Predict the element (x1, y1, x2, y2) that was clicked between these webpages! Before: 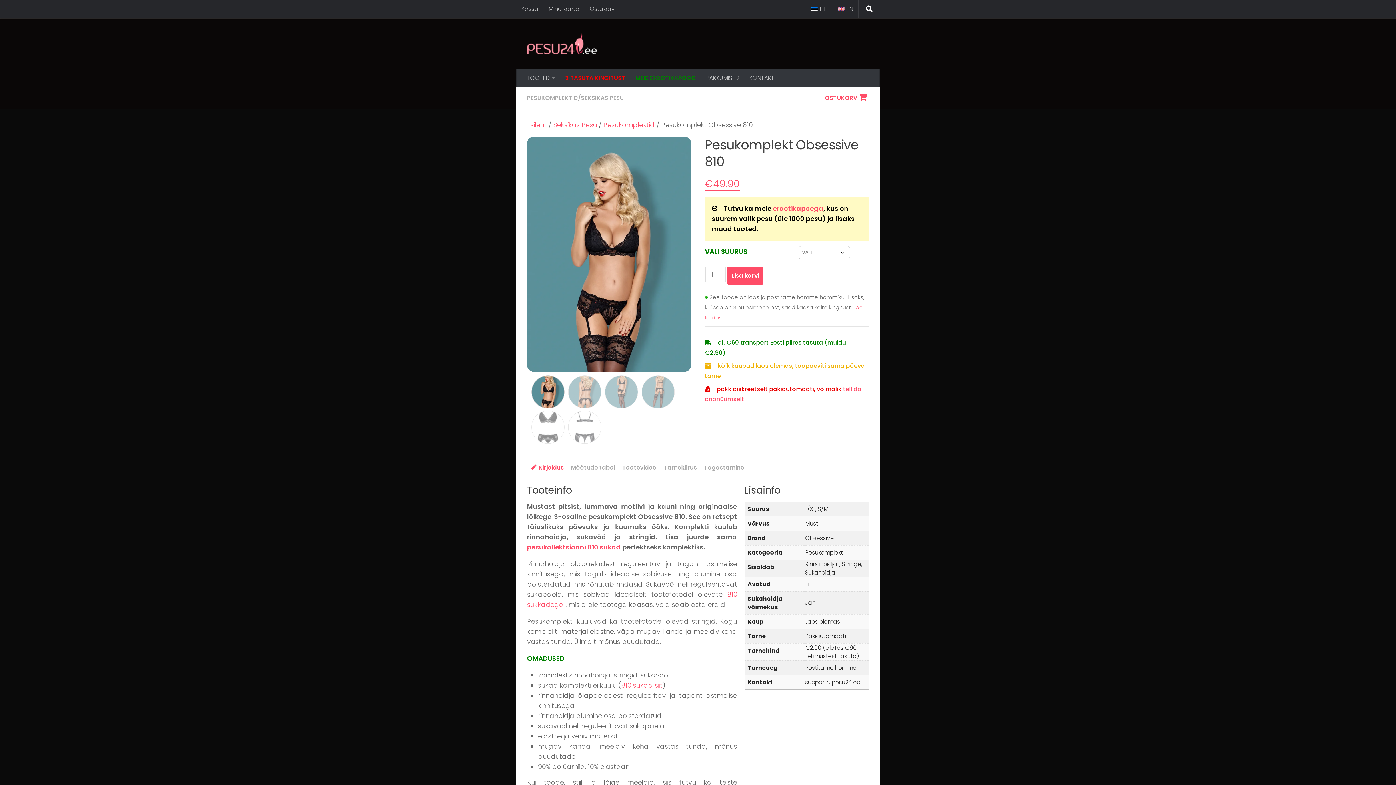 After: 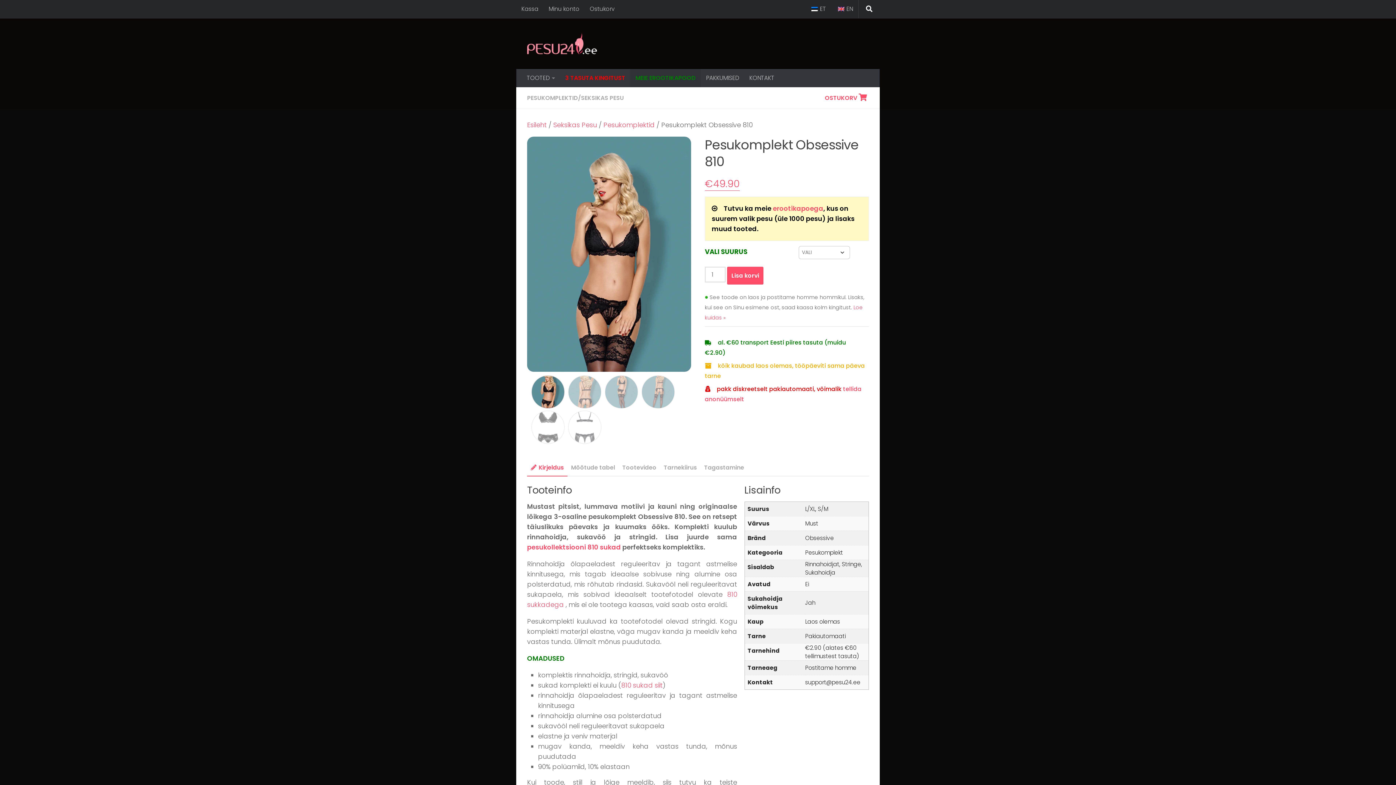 Action: label: MEIE EROOTIKAPOOD bbox: (630, 69, 701, 87)